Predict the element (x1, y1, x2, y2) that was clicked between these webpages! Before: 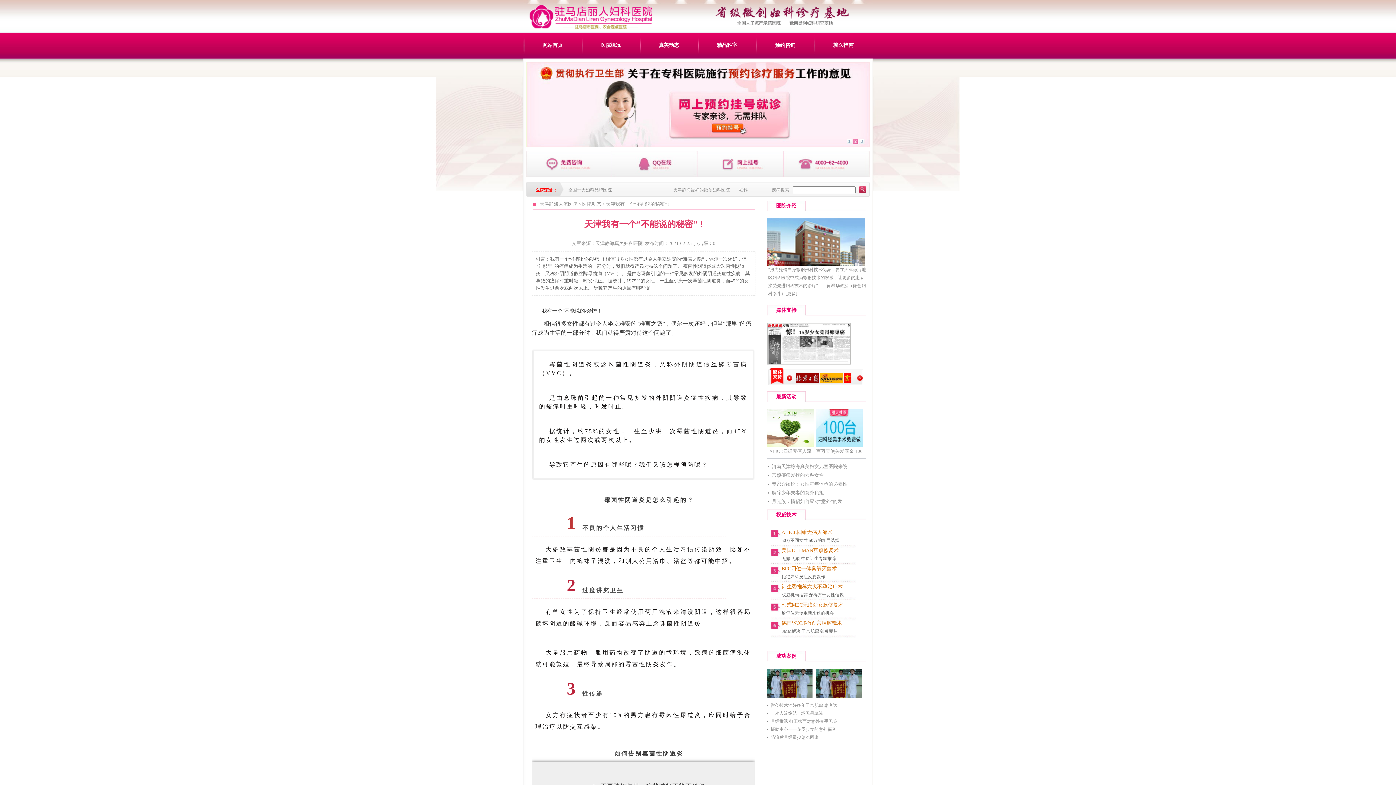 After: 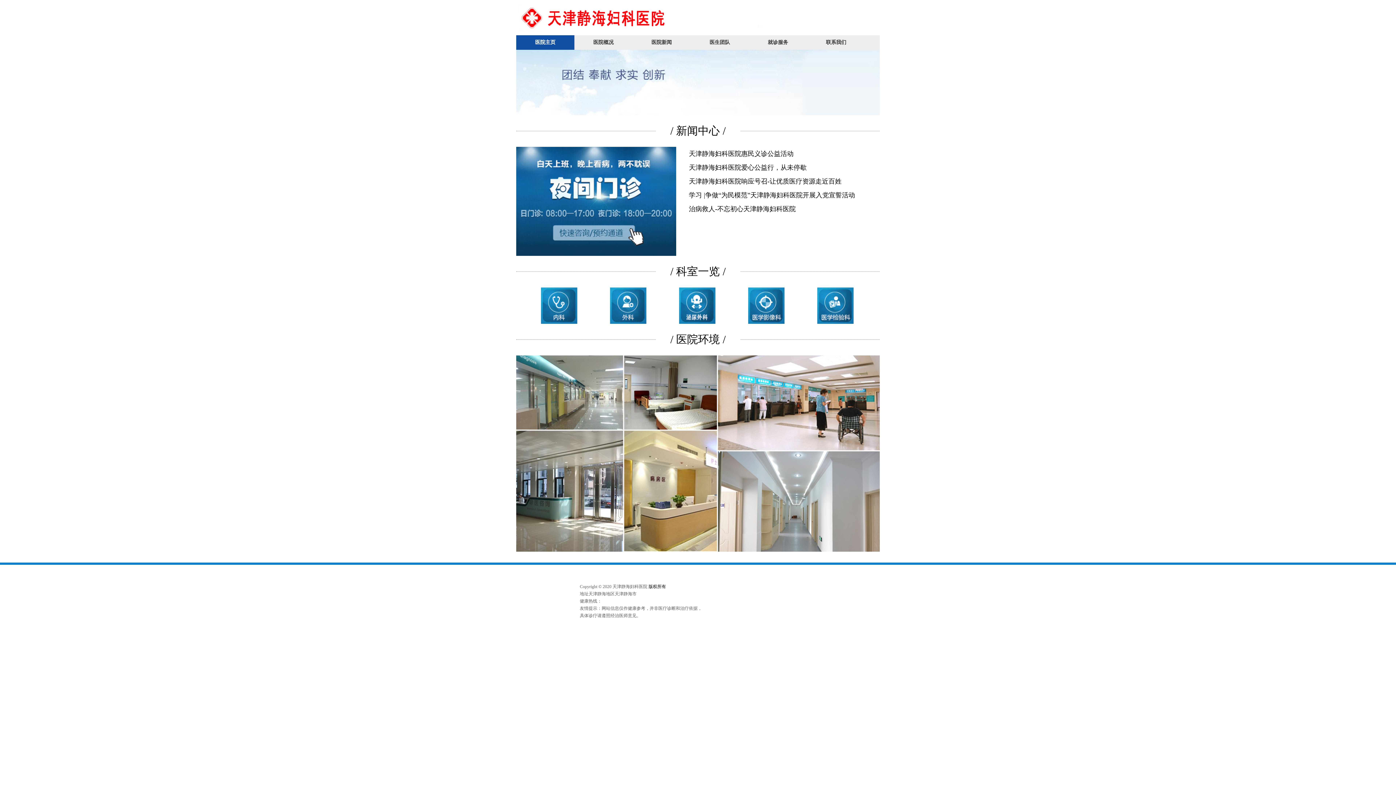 Action: bbox: (781, 620, 842, 626) label: 德国WOLF微创宫腹腔镜术